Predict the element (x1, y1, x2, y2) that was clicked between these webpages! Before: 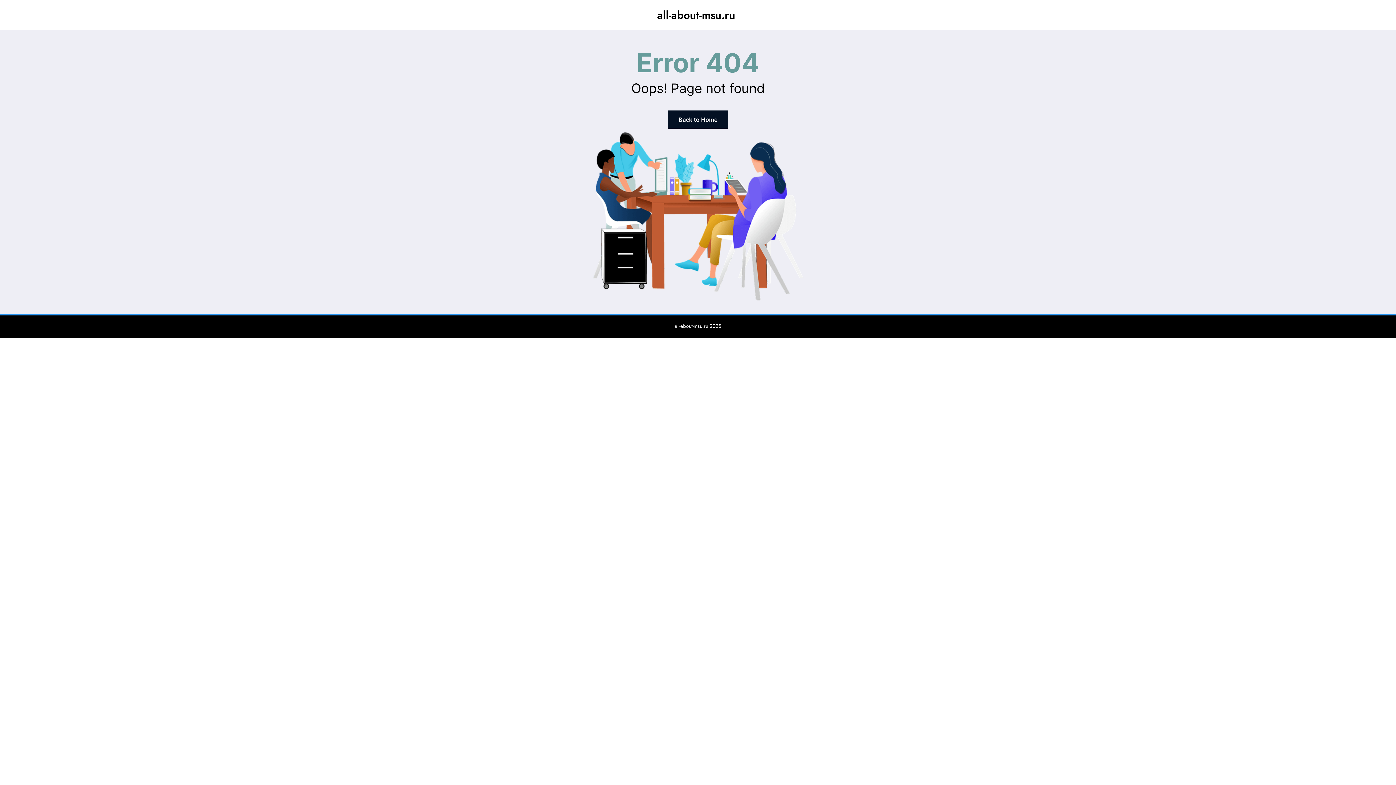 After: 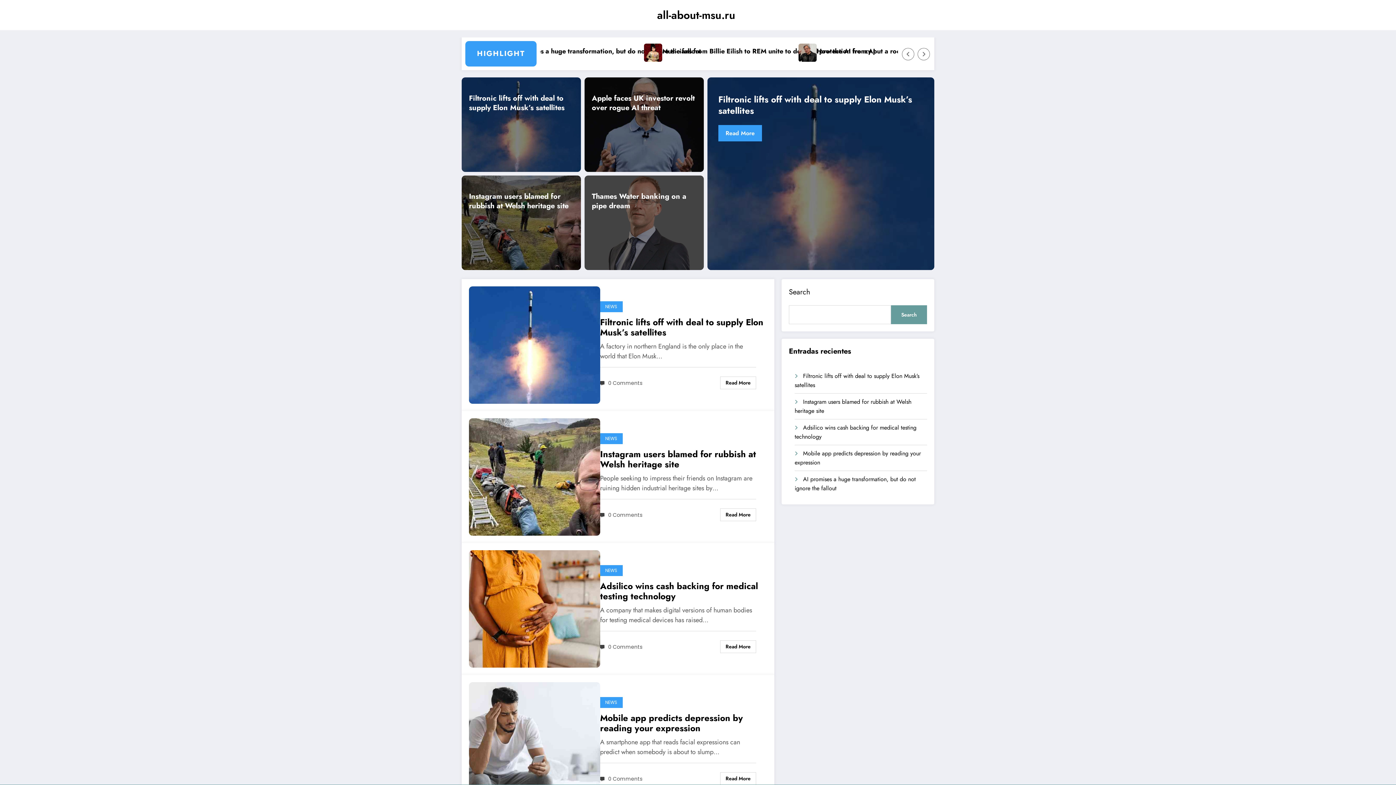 Action: label: all-about-msu.ru bbox: (657, 7, 735, 22)